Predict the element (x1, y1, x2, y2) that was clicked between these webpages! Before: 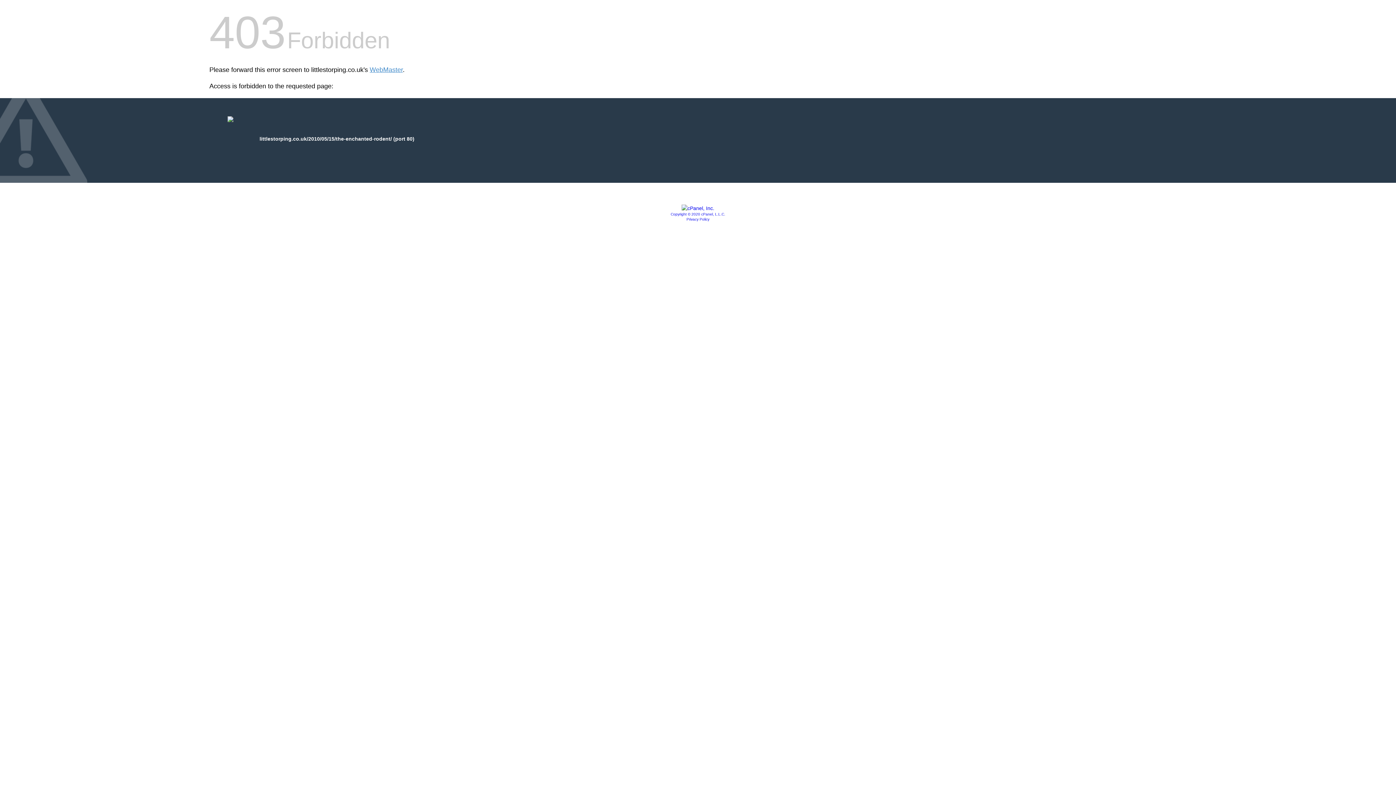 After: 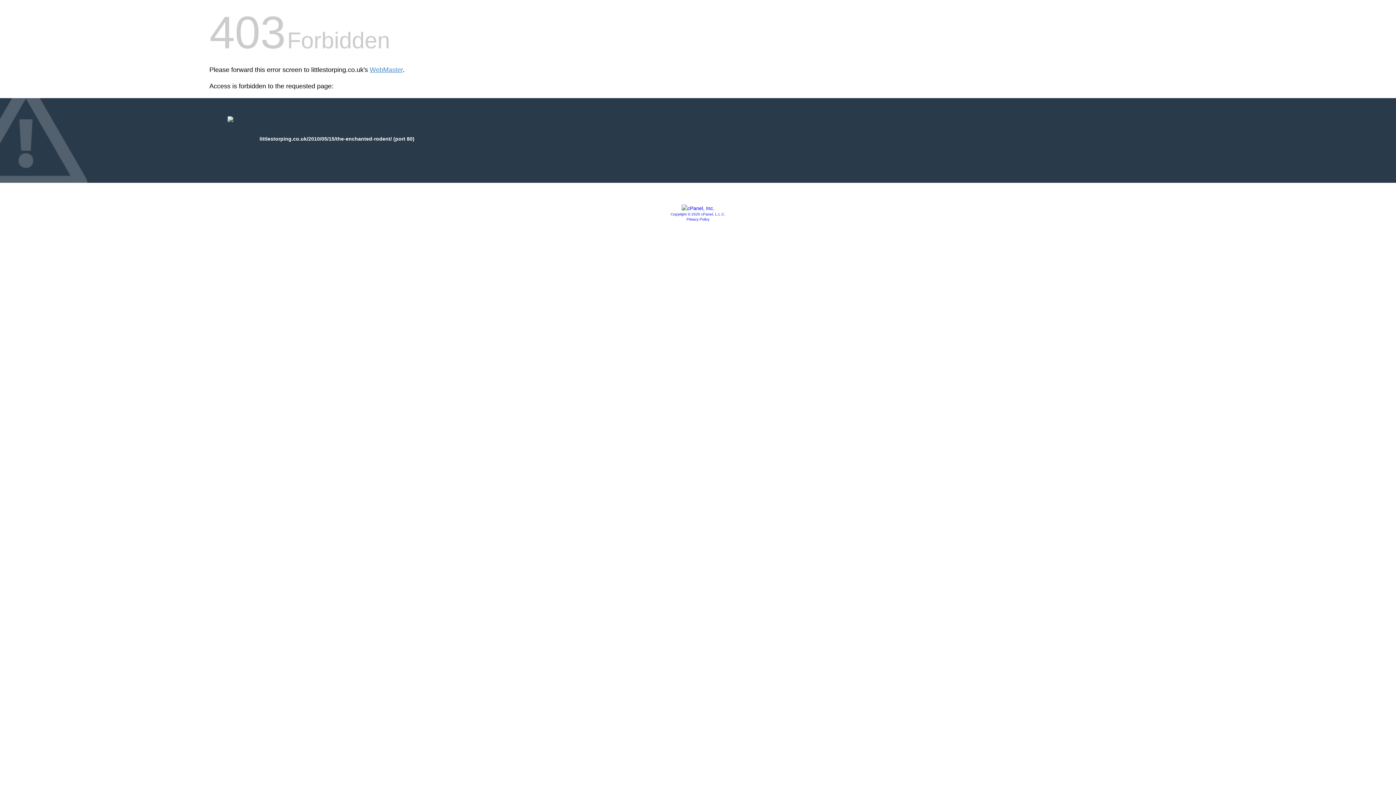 Action: bbox: (681, 205, 714, 211)